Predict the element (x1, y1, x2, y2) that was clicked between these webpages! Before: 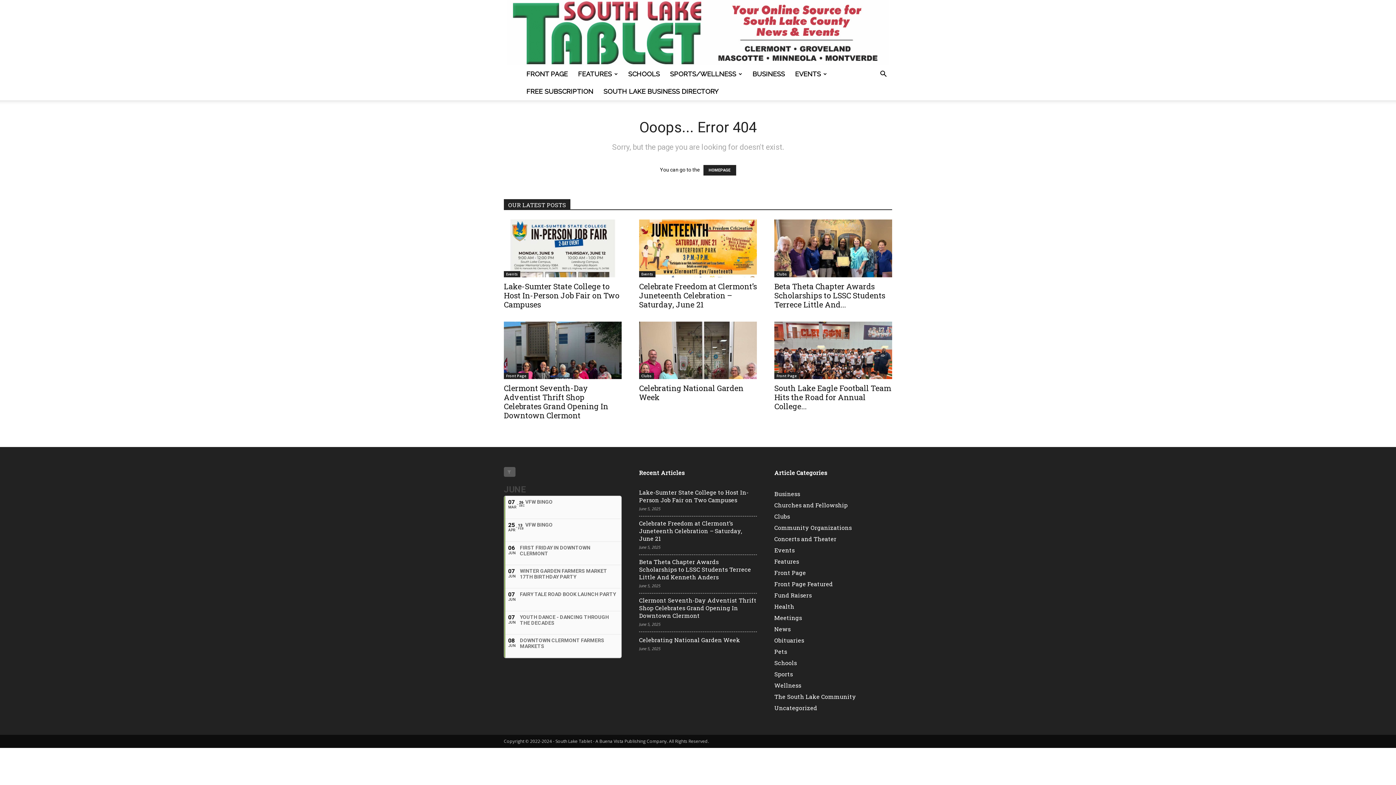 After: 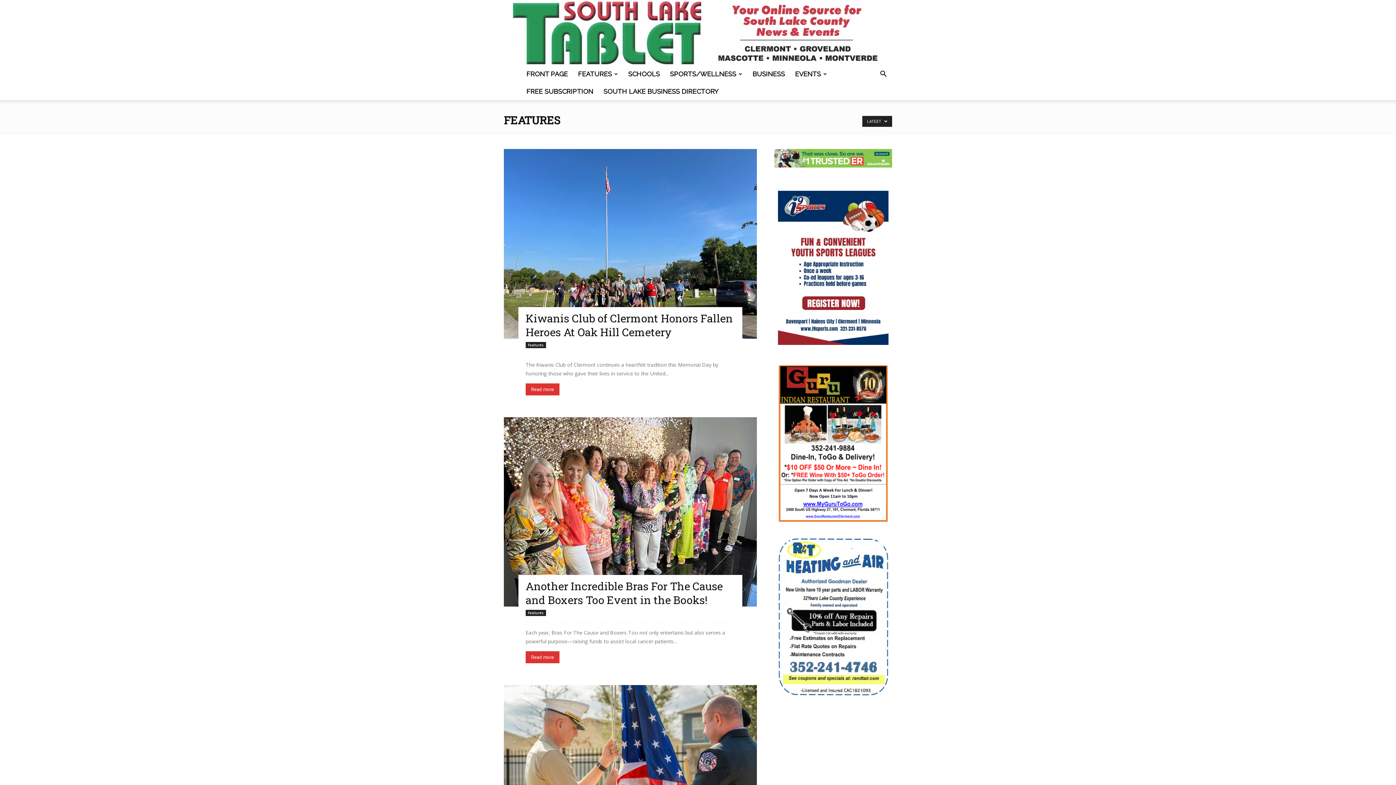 Action: label: Features bbox: (774, 557, 799, 565)